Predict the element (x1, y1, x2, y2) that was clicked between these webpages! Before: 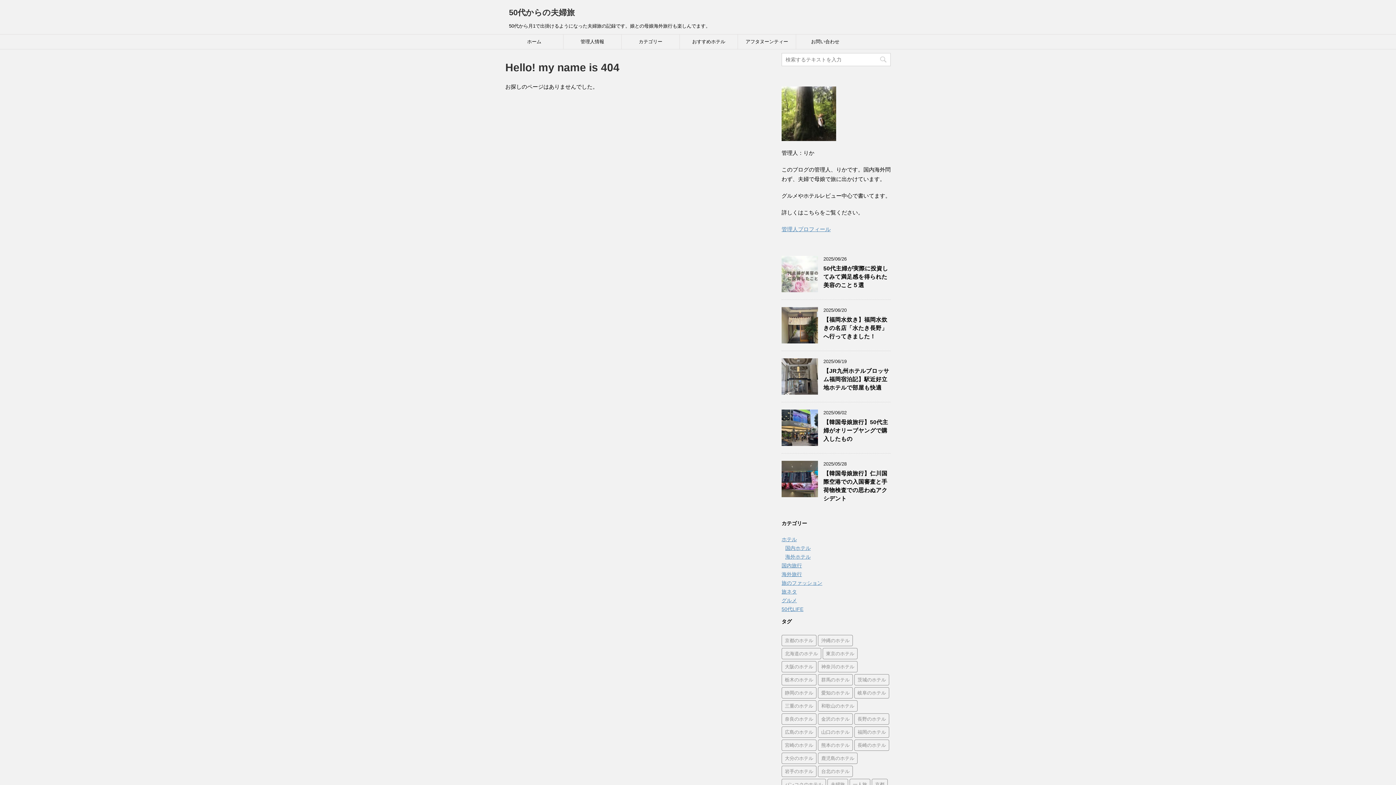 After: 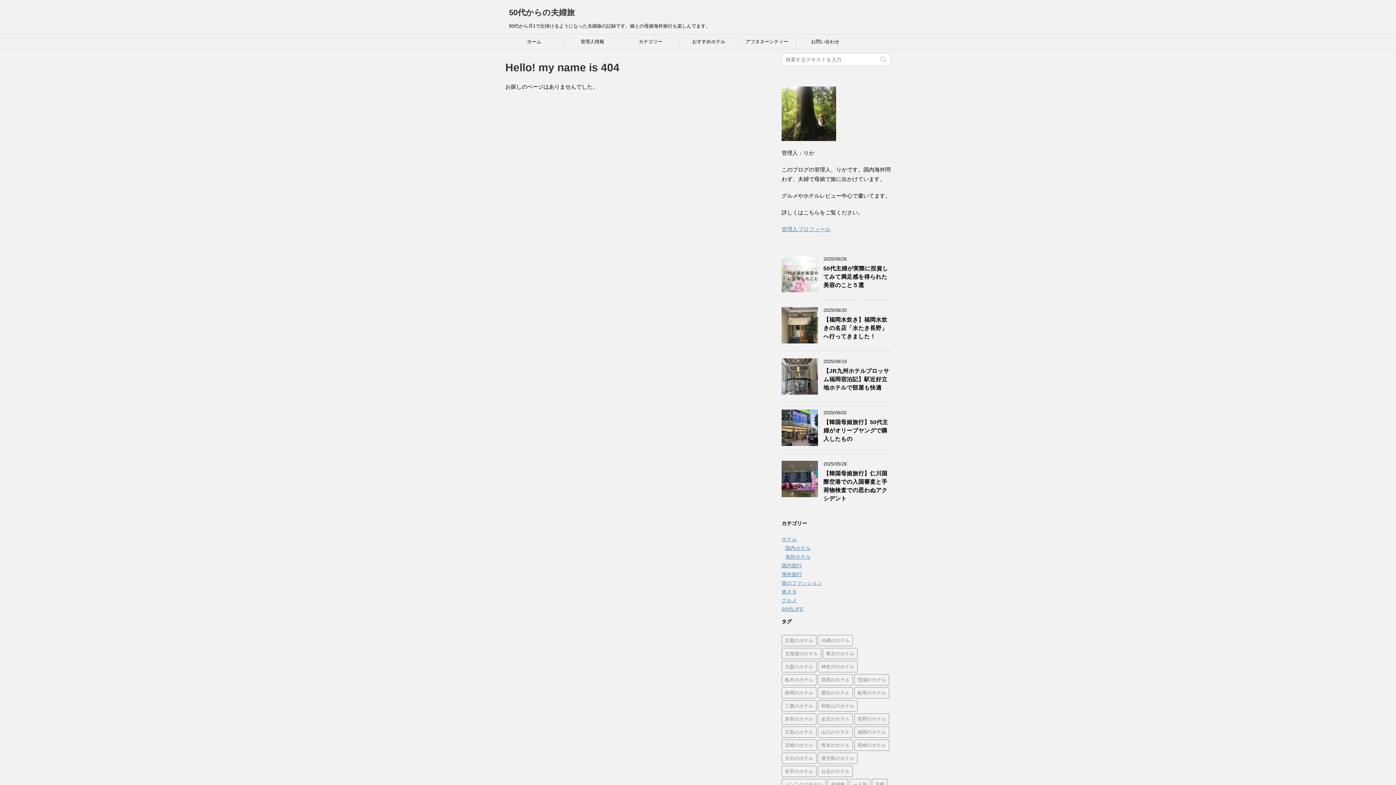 Action: bbox: (680, 34, 737, 49) label: おすすめホテル